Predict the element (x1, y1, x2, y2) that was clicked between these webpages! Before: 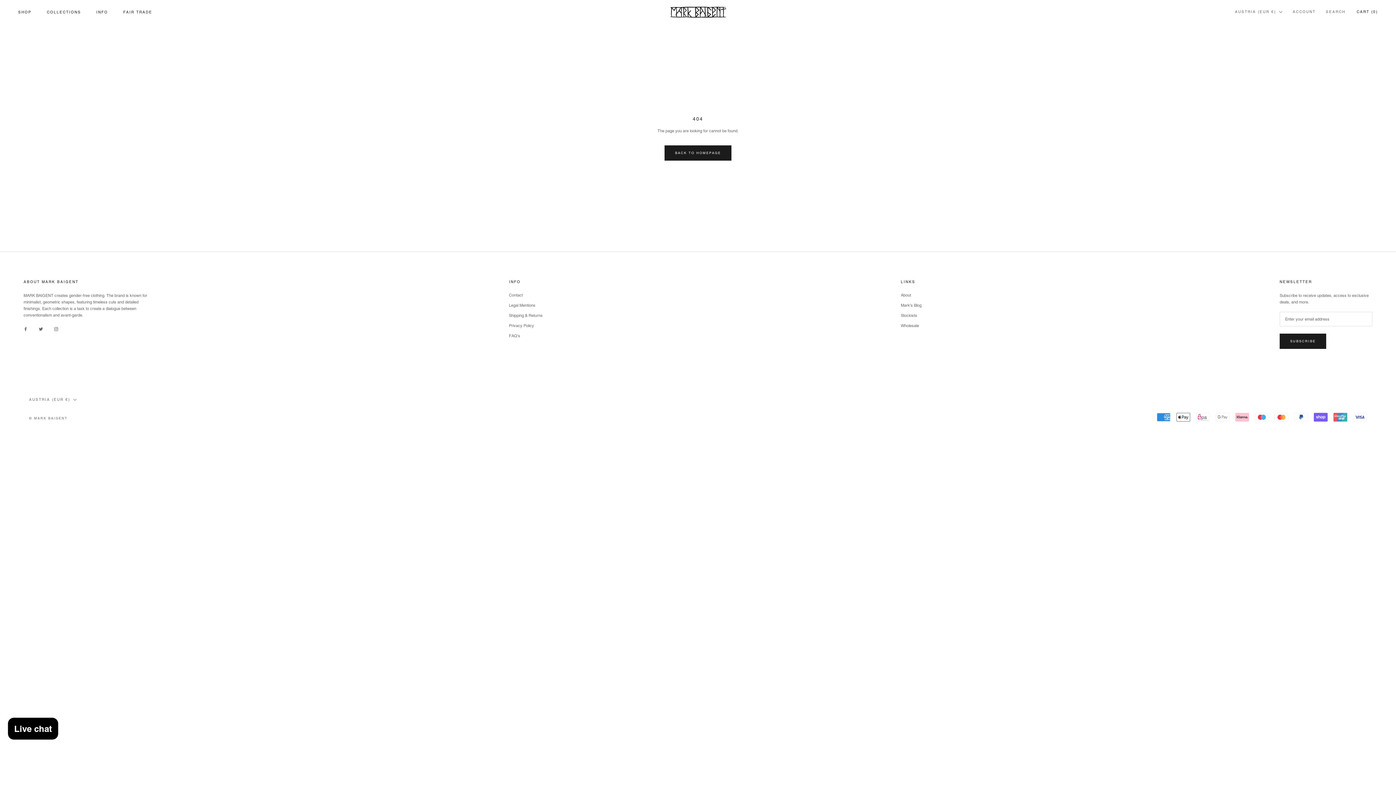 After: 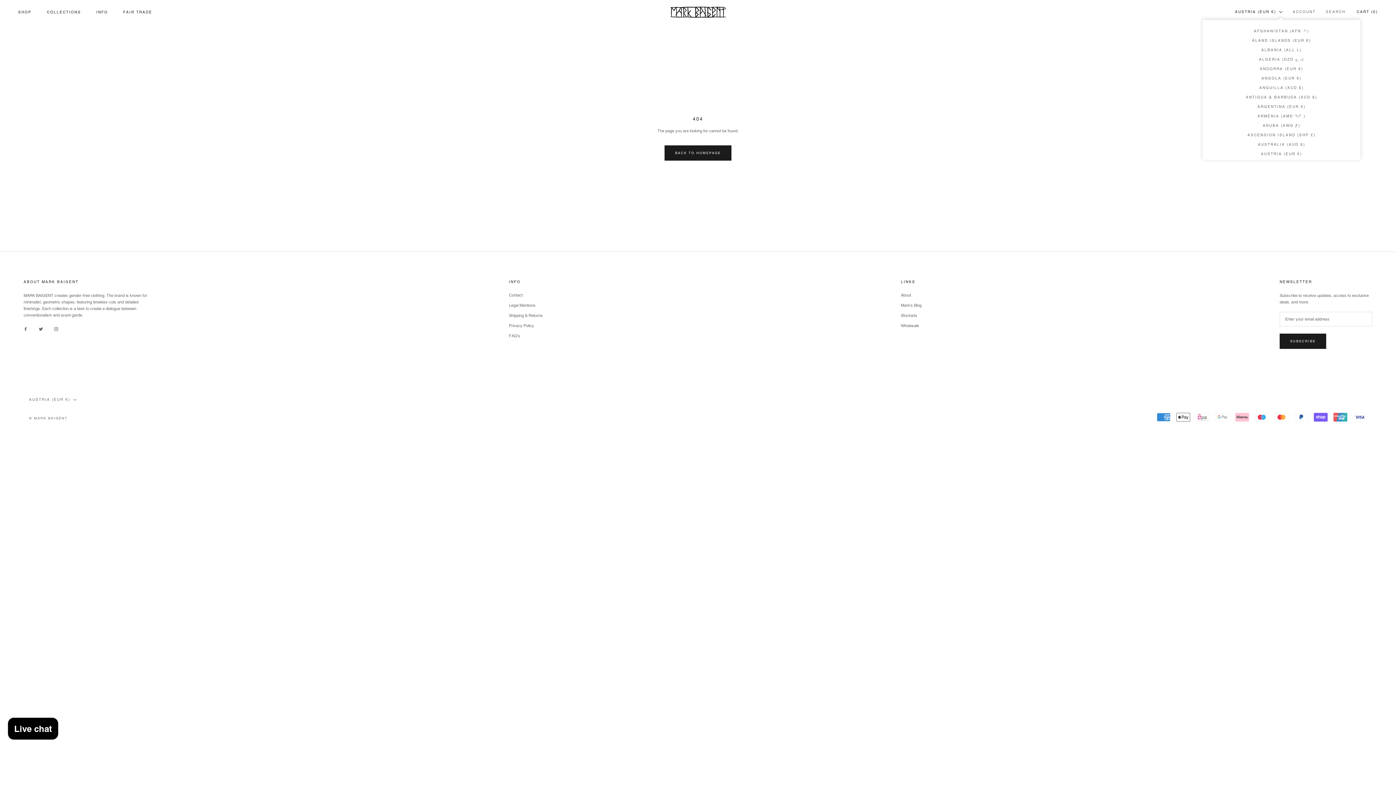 Action: label: AUSTRIA (EUR €) bbox: (1235, 8, 1282, 15)